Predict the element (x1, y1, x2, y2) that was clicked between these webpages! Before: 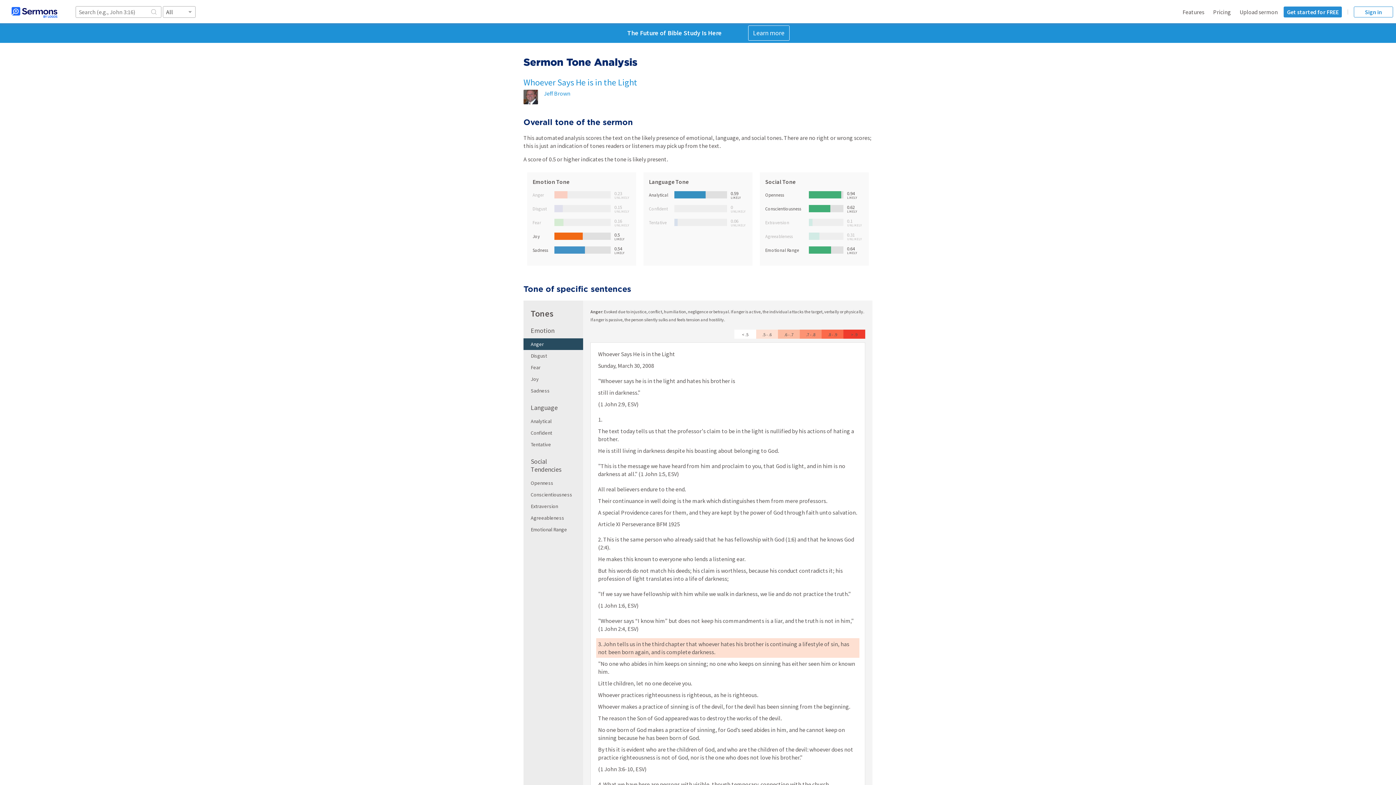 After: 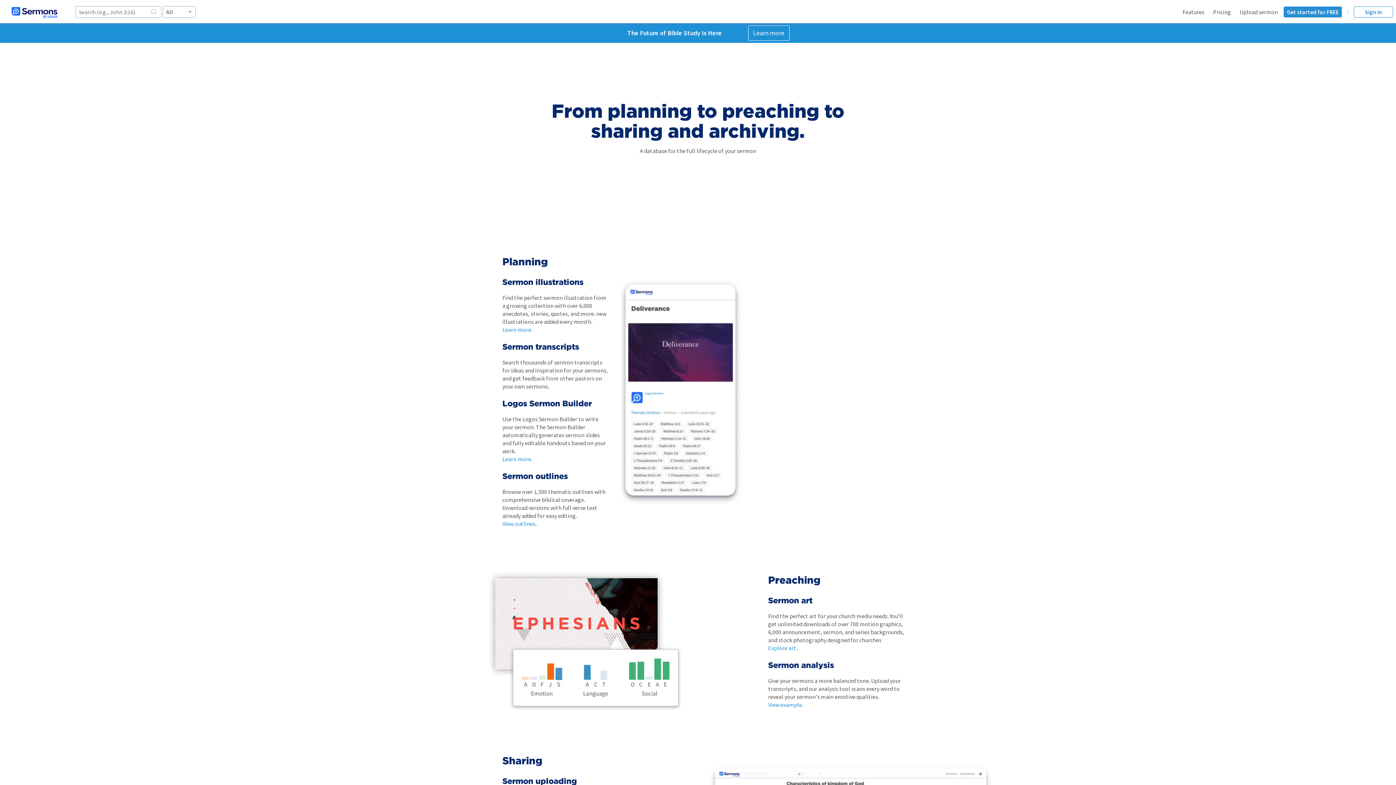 Action: bbox: (1182, 8, 1204, 15) label: Features